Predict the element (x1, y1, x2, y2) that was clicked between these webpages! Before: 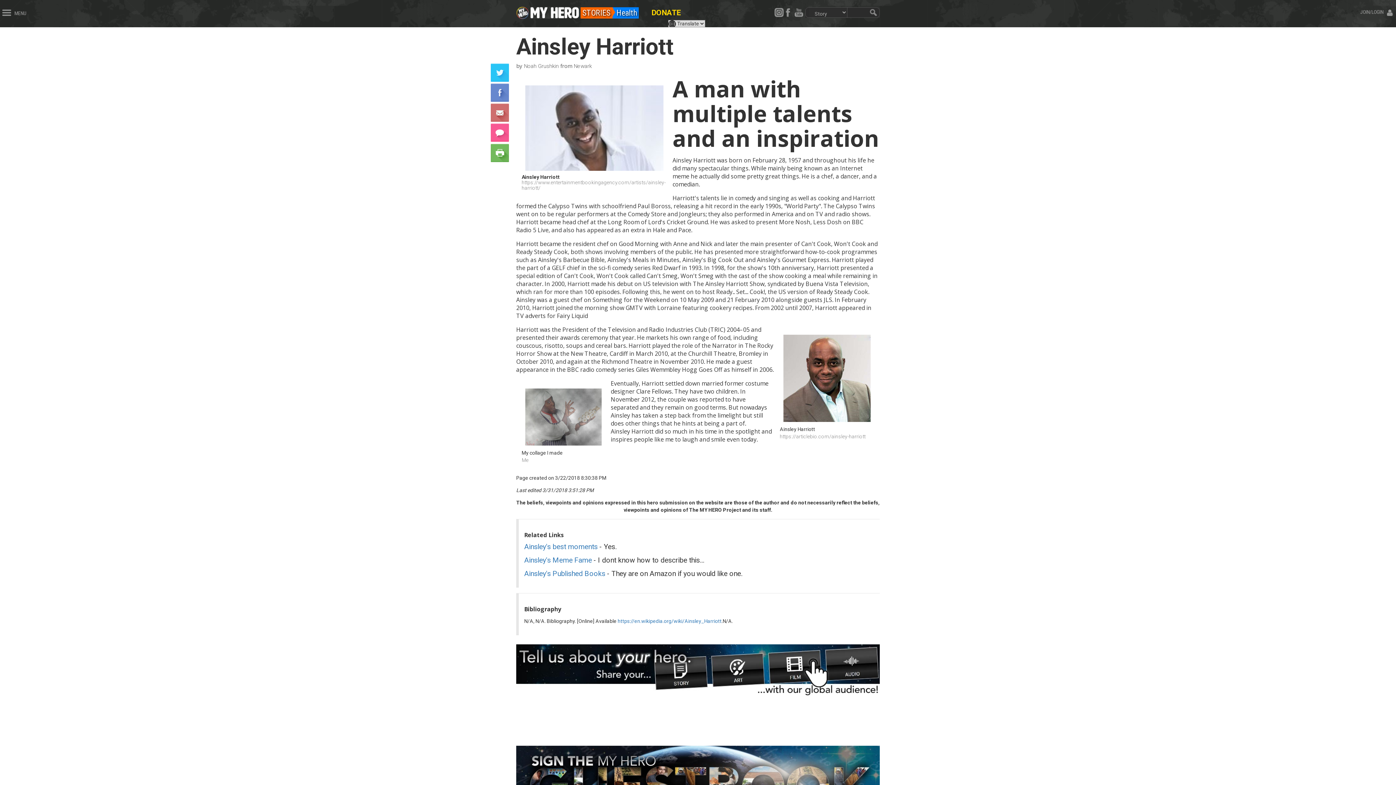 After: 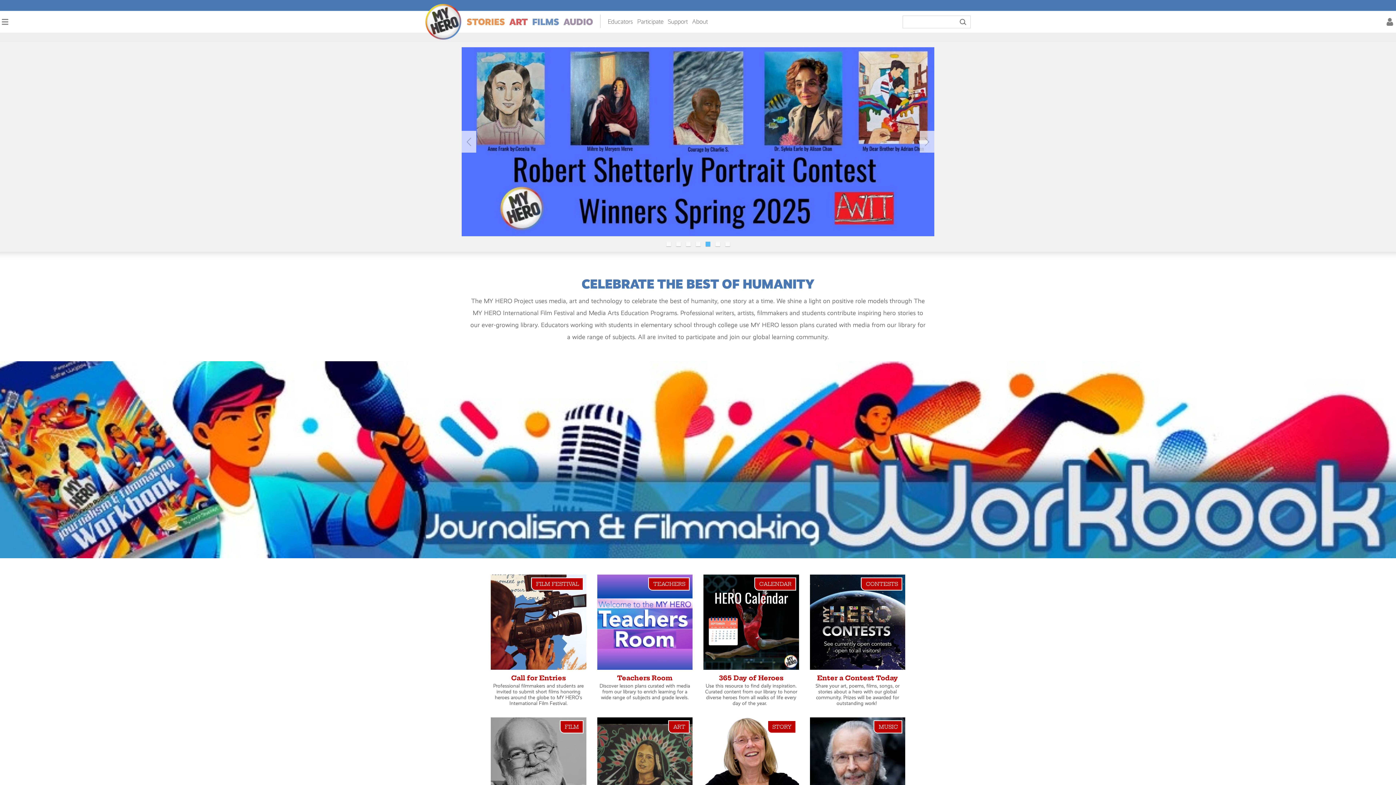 Action: label: home page bbox: (529, 7, 580, 13)